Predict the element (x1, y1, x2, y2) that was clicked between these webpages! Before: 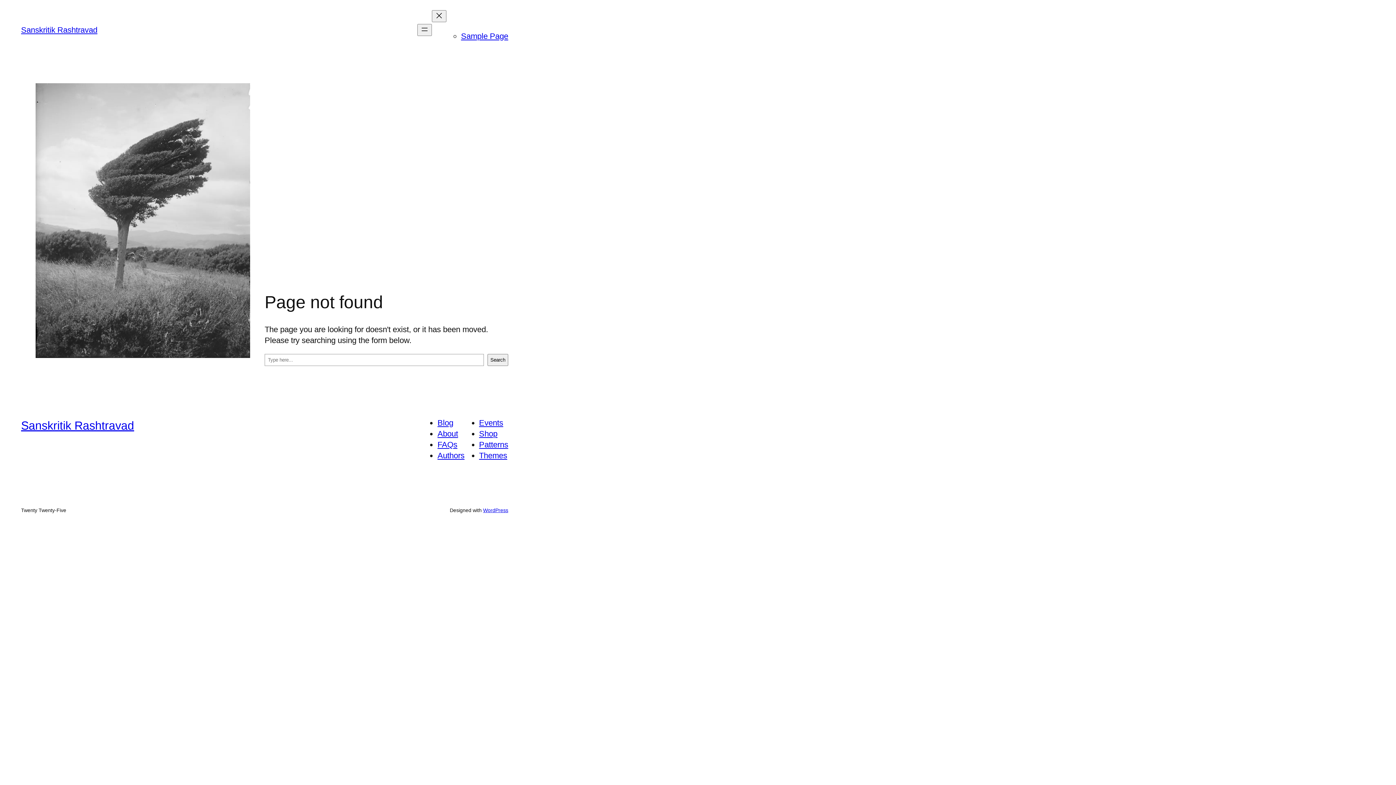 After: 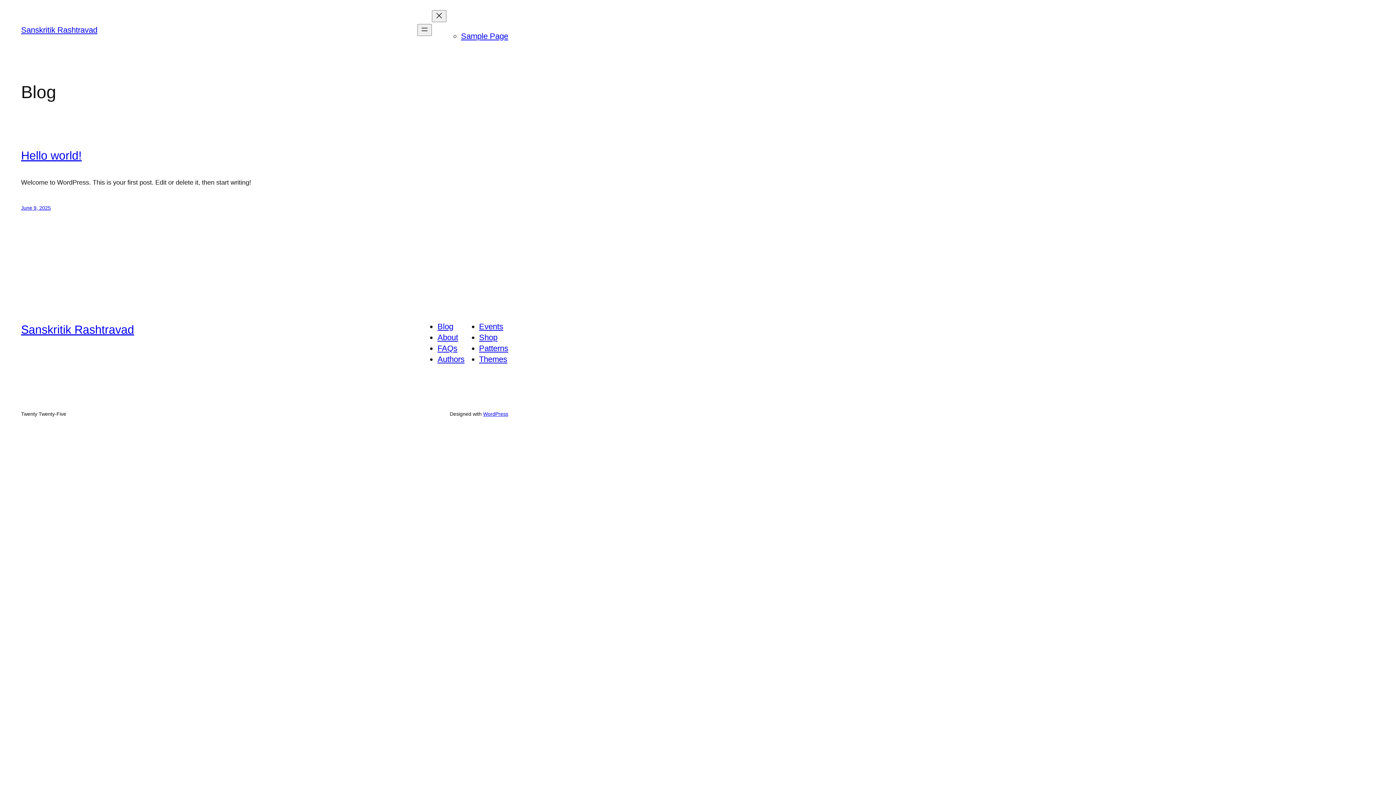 Action: label: Sanskritik Rashtravad bbox: (21, 419, 134, 432)